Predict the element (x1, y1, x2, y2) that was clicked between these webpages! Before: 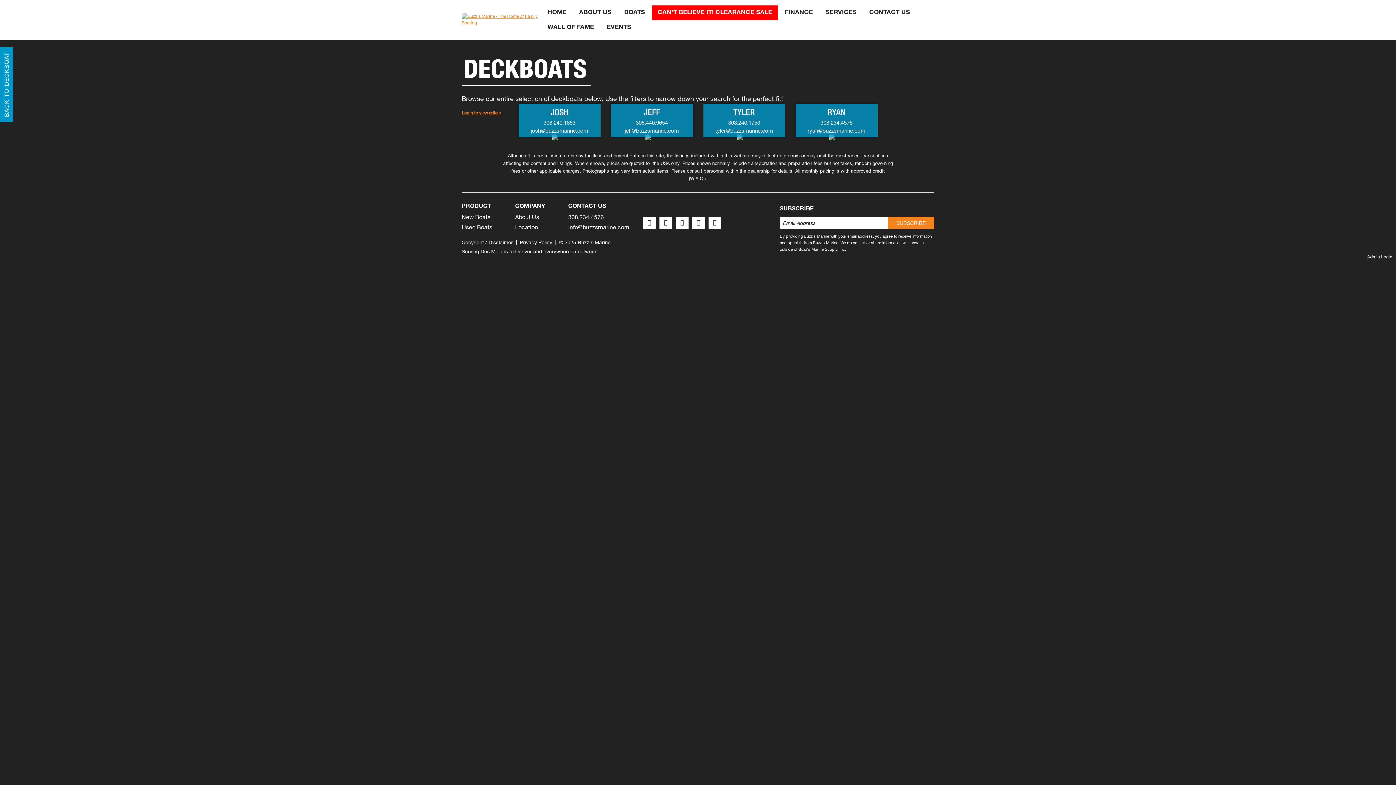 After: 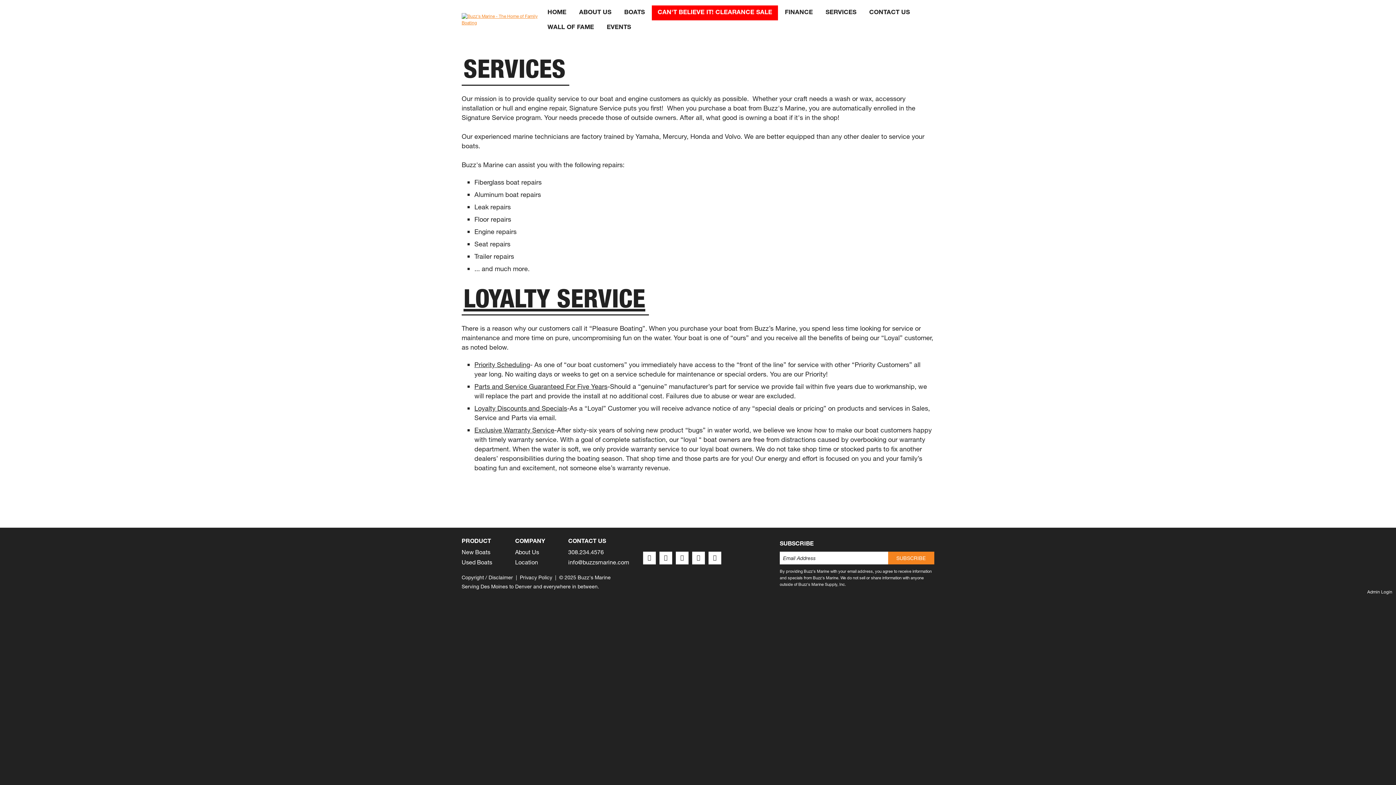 Action: bbox: (820, 5, 862, 20) label: SERVICES